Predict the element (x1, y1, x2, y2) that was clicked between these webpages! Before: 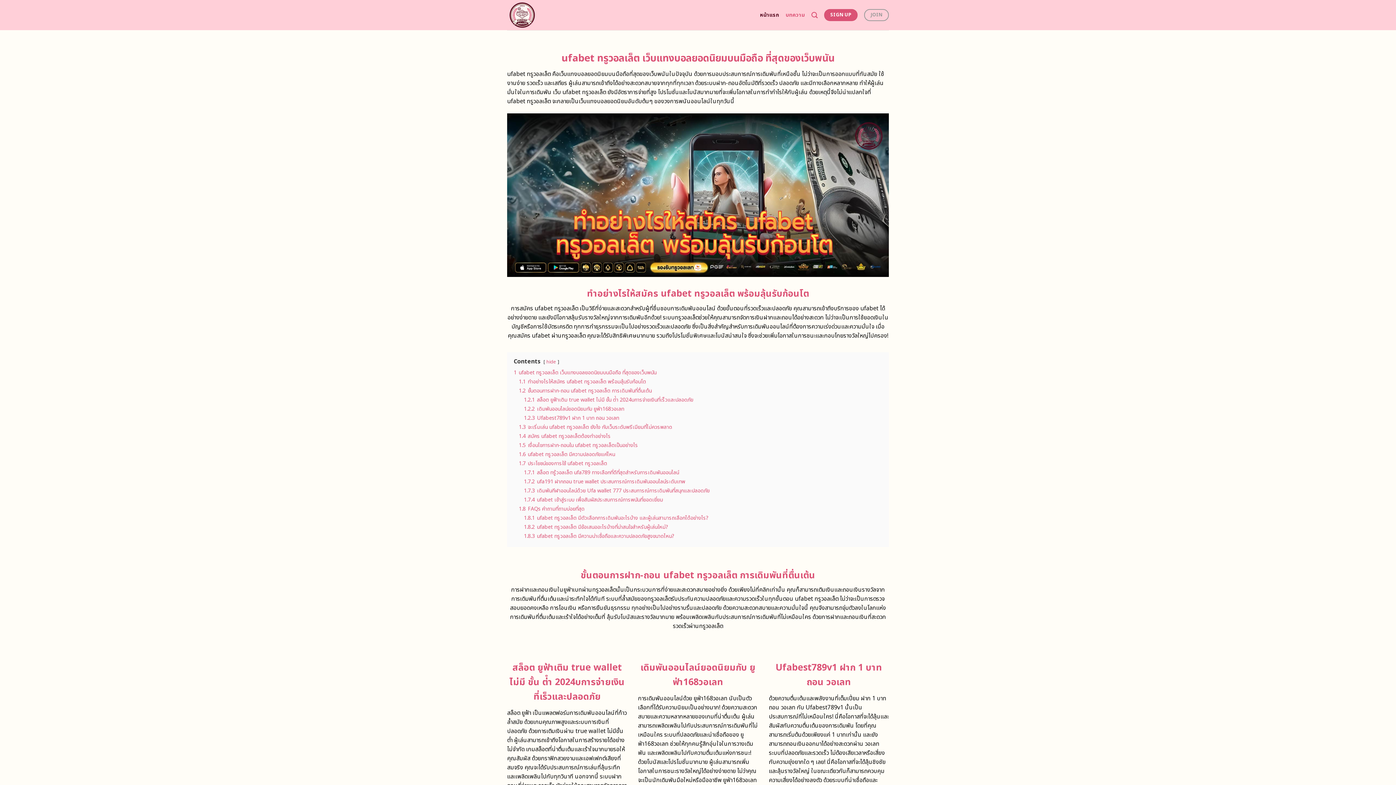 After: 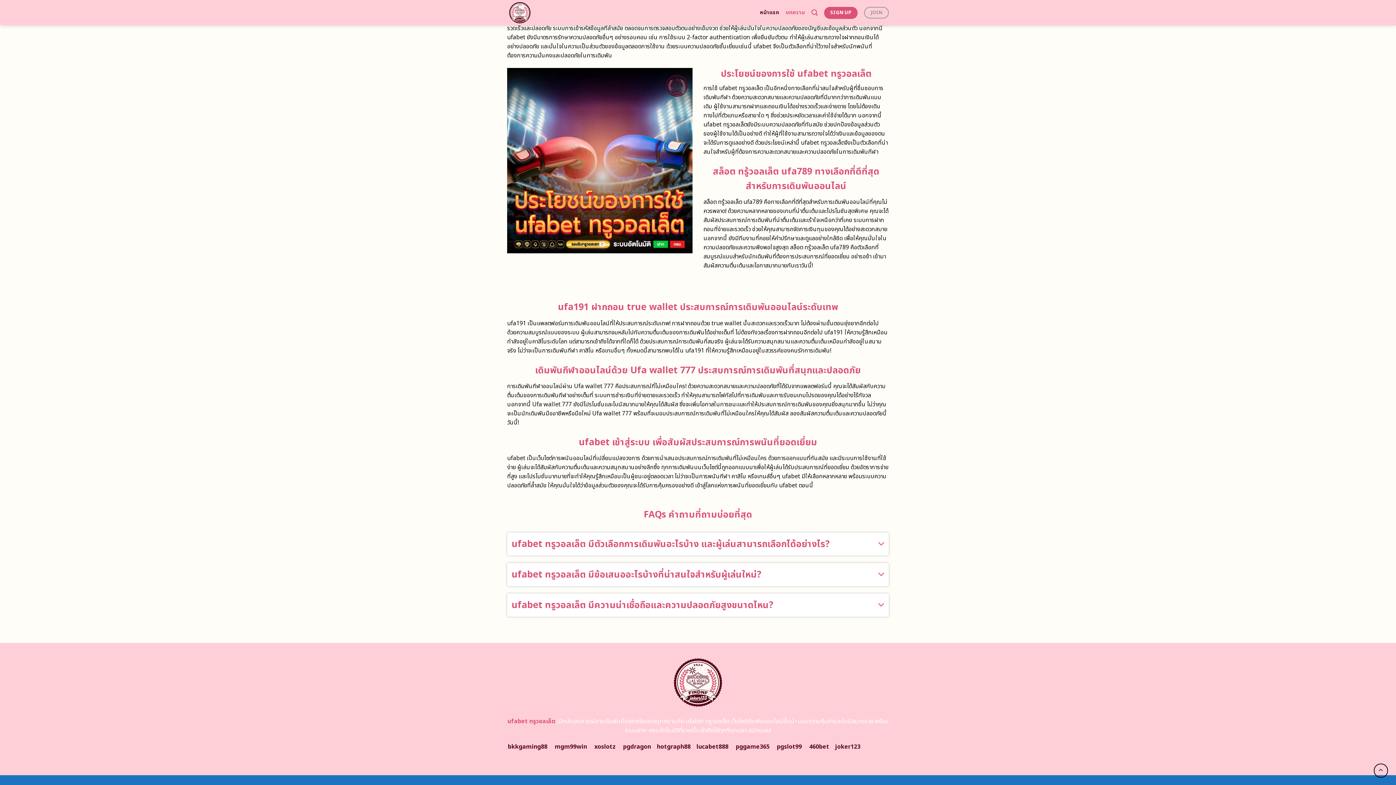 Action: label: 1.8 FAQs คำถามที่ถามบ่อยที่สุด bbox: (518, 505, 584, 513)